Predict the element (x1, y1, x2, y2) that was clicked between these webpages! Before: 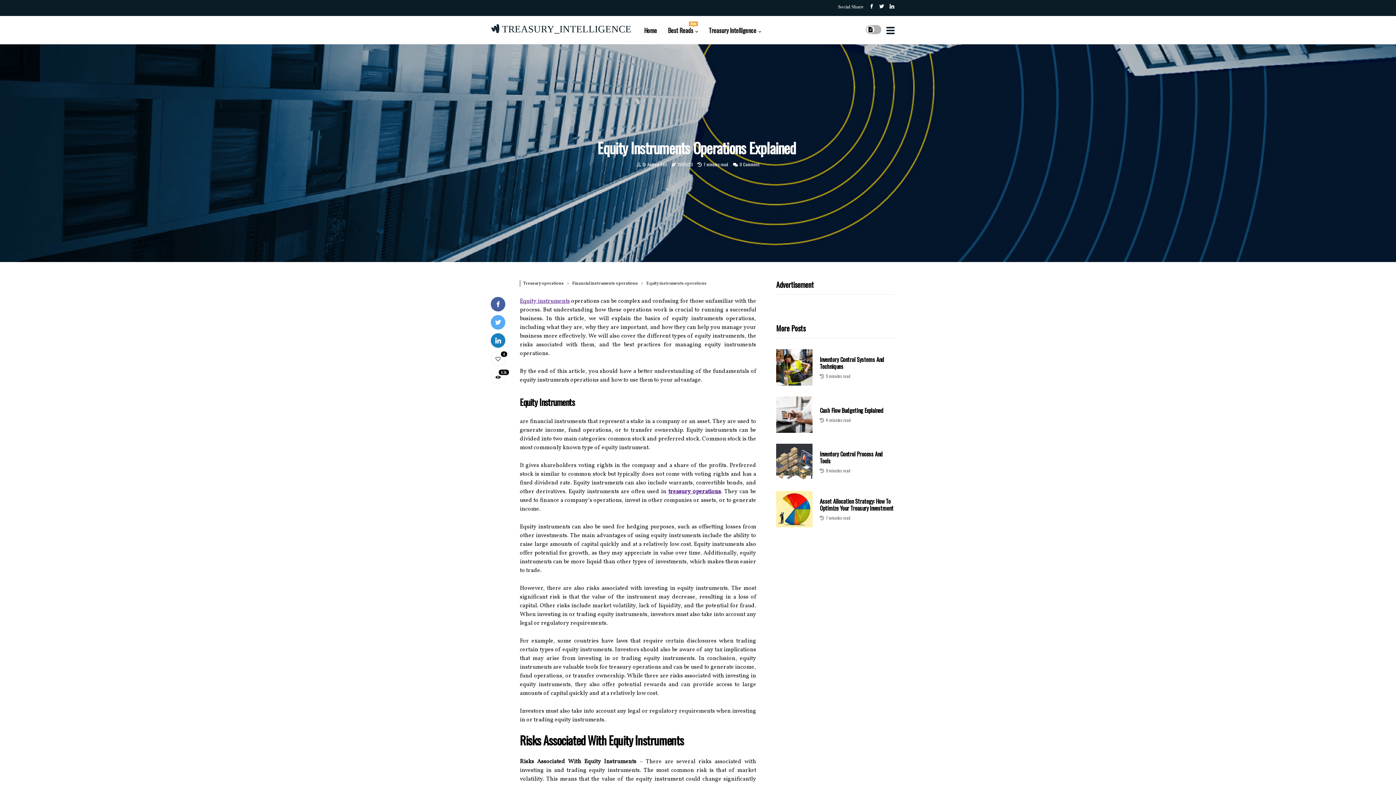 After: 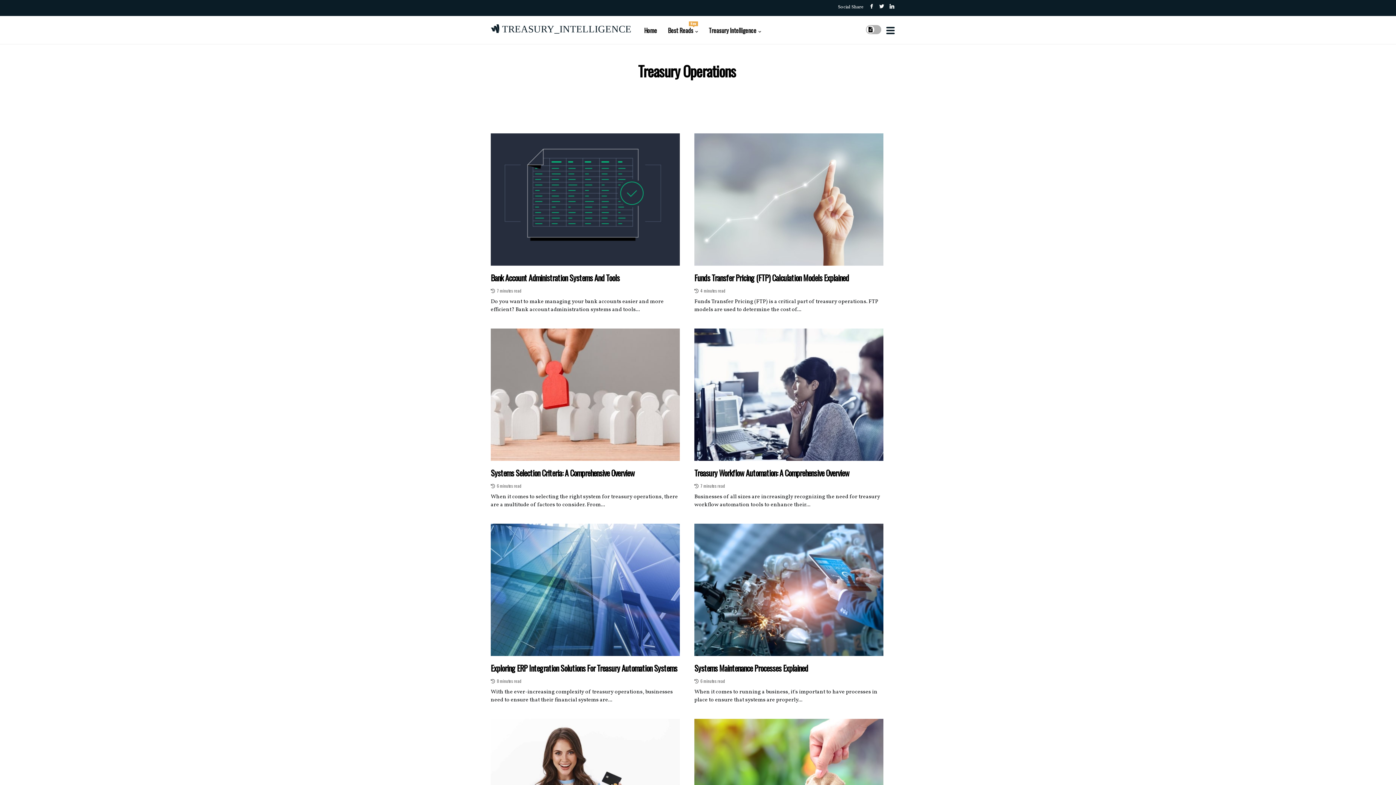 Action: label: Treasury operations bbox: (523, 280, 564, 286)